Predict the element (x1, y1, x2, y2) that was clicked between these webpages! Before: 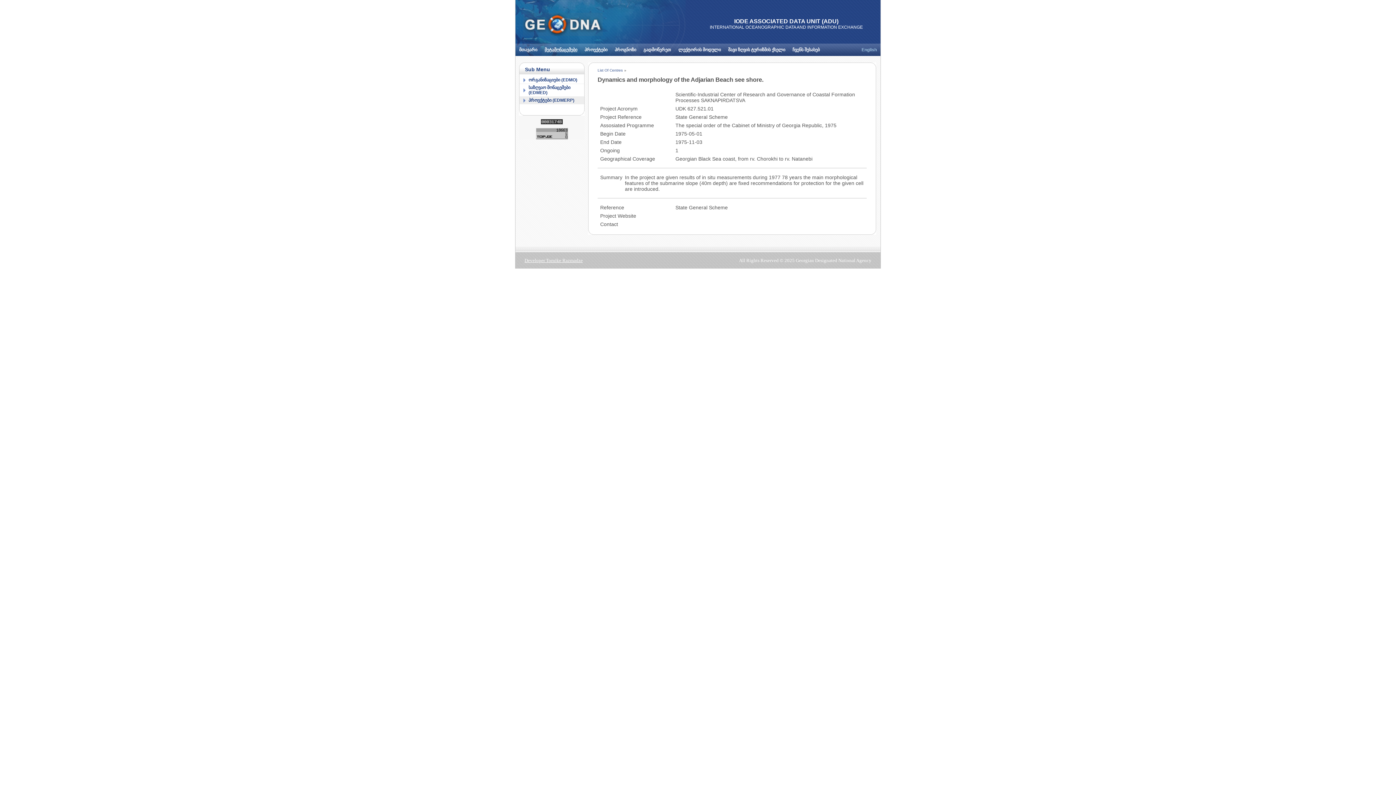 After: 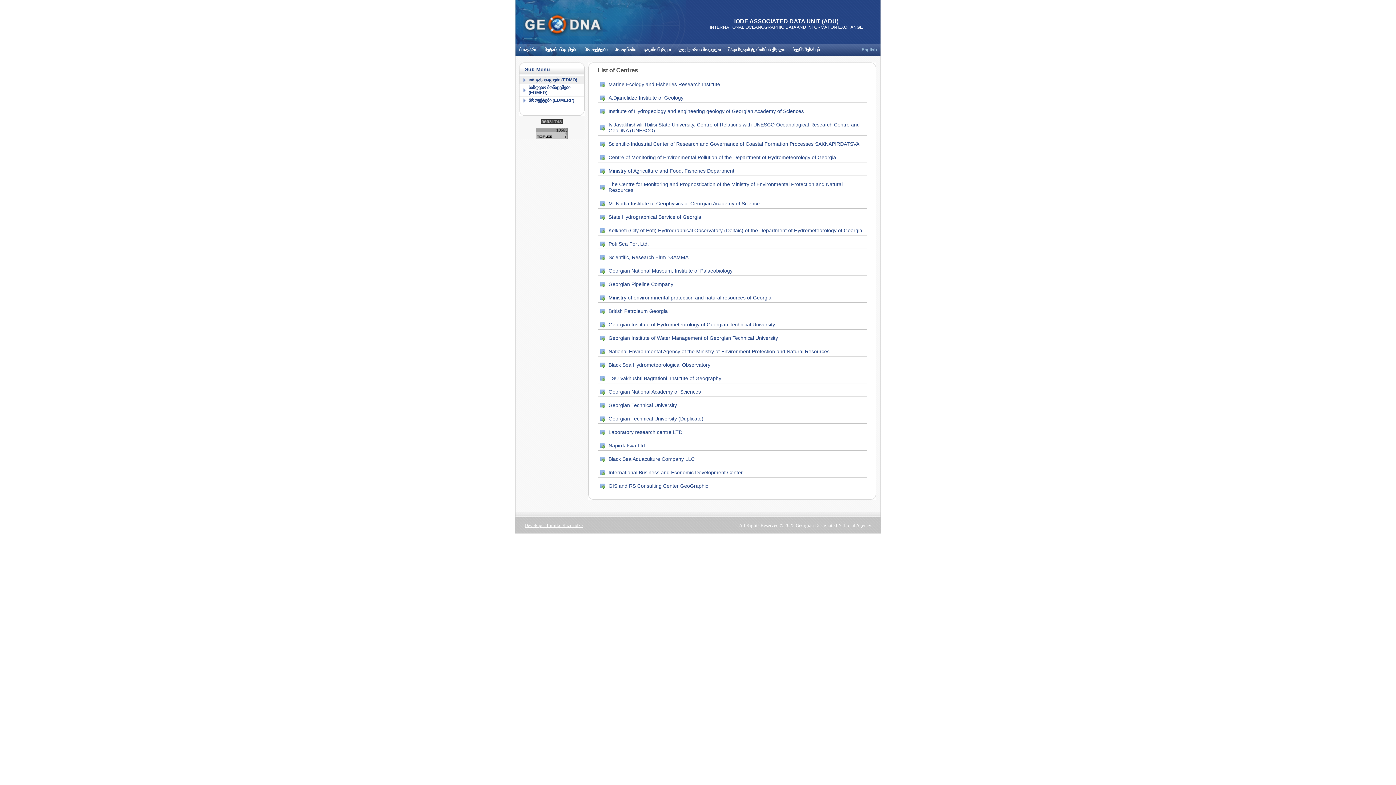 Action: label: ორგანიზაციები (EDMO) bbox: (523, 76, 583, 83)